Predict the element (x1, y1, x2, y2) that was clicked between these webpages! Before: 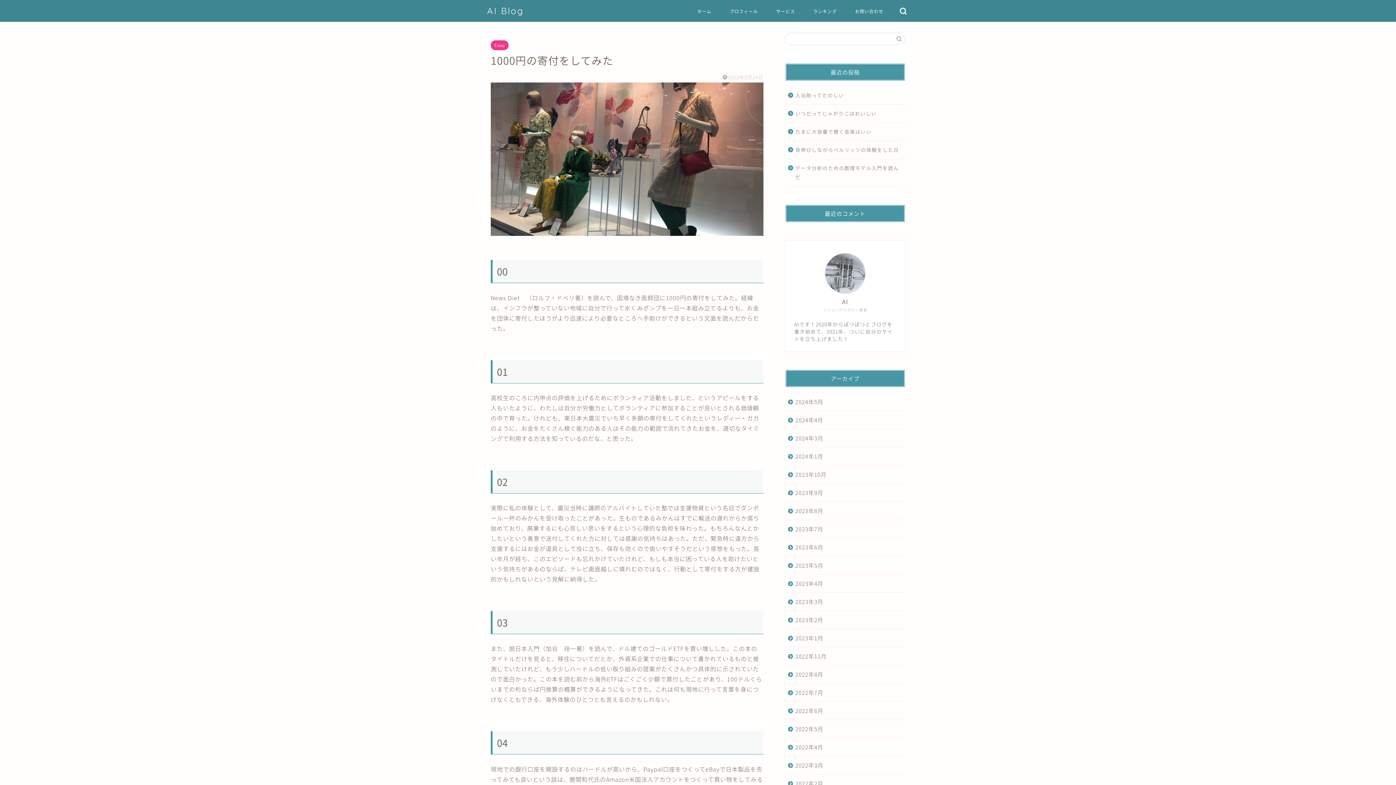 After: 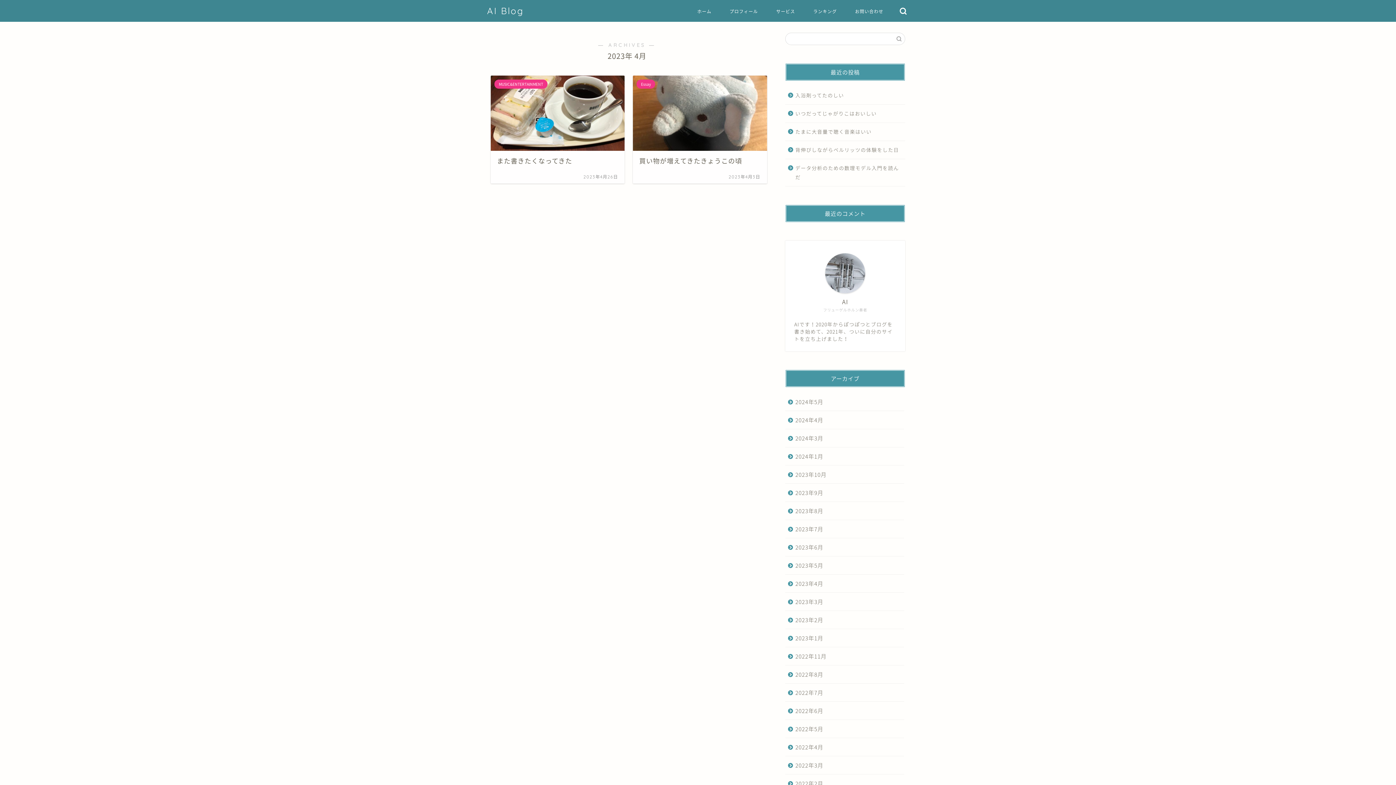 Action: label: 2023年4月 bbox: (785, 574, 904, 593)